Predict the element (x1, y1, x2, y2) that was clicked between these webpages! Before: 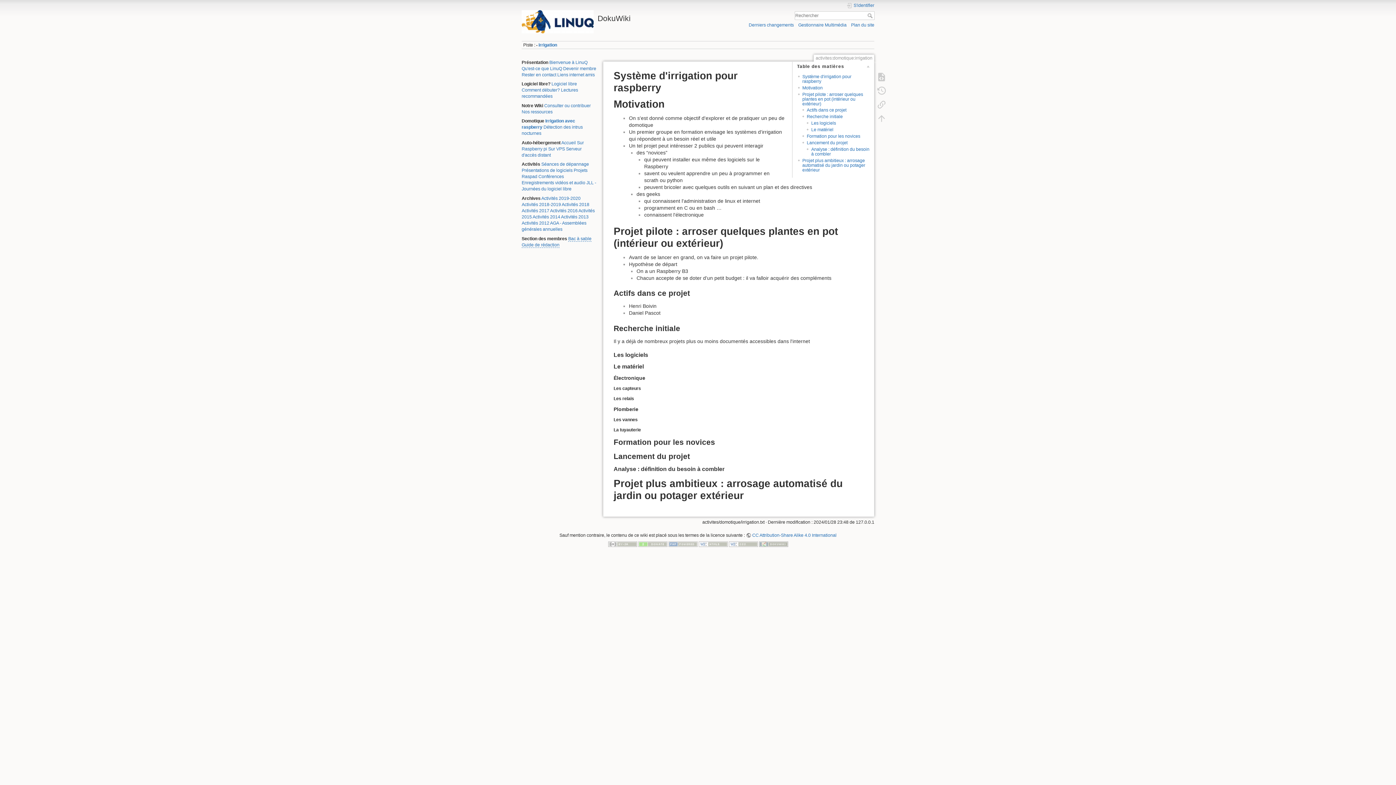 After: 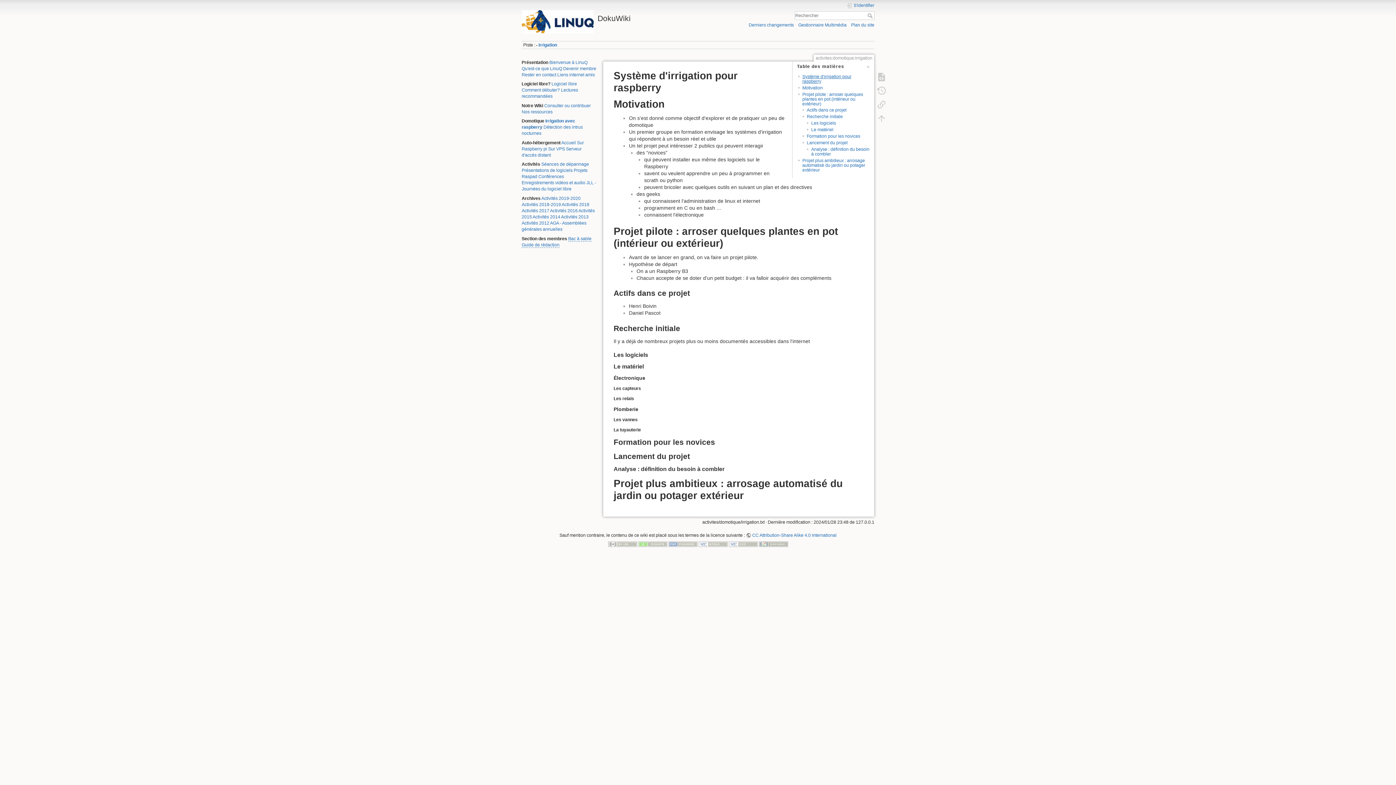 Action: bbox: (802, 74, 851, 83) label: Système d'irrigation pour raspberry